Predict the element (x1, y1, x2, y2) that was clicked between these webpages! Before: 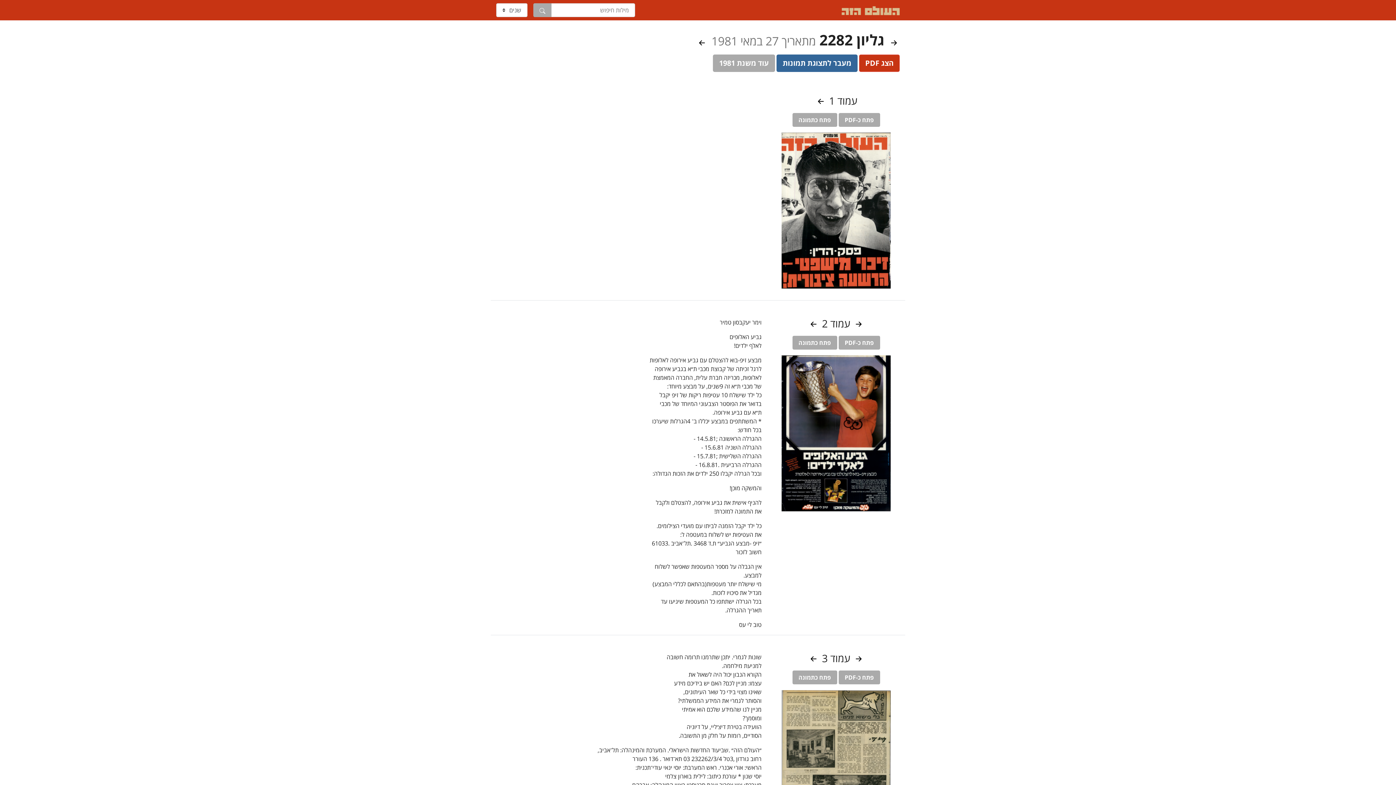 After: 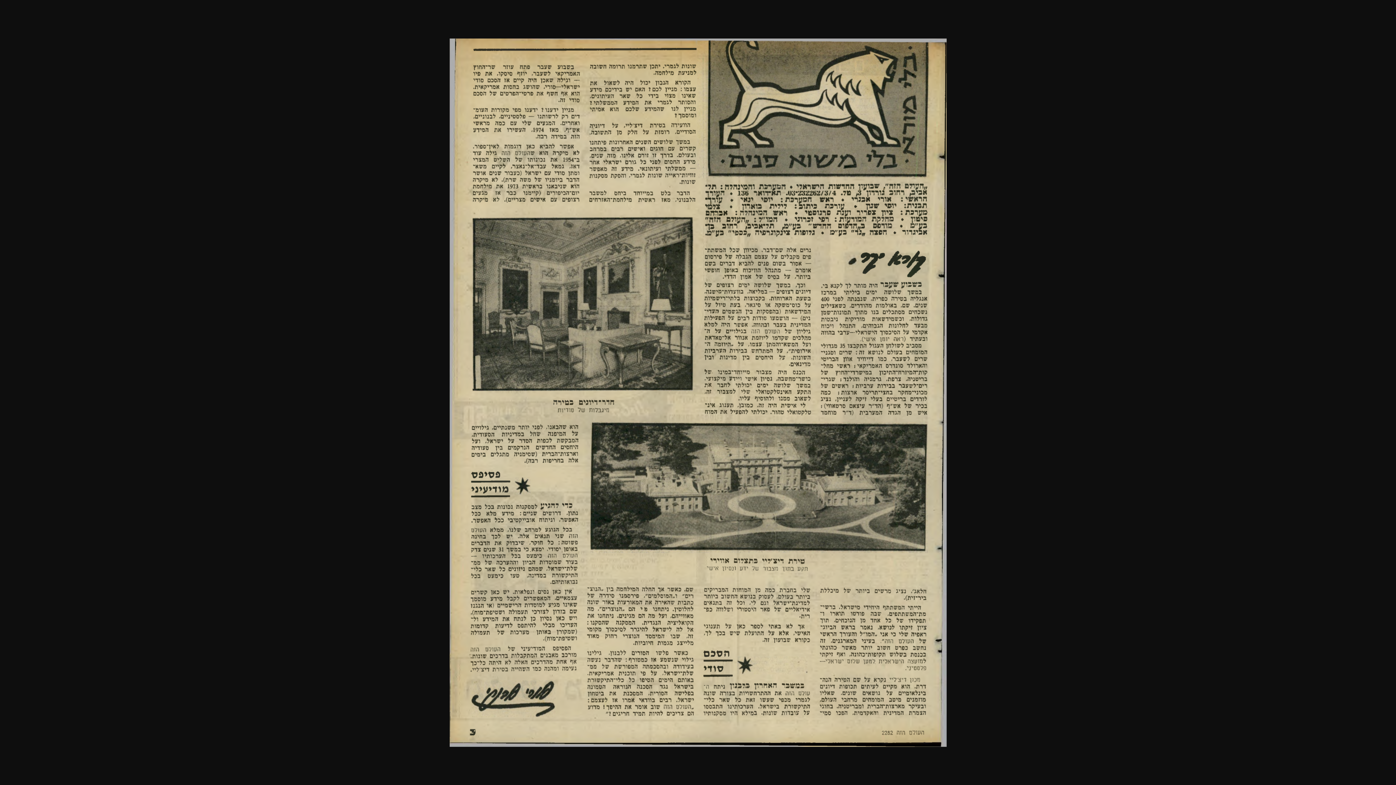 Action: label: פתח כתמונה bbox: (792, 670, 837, 684)